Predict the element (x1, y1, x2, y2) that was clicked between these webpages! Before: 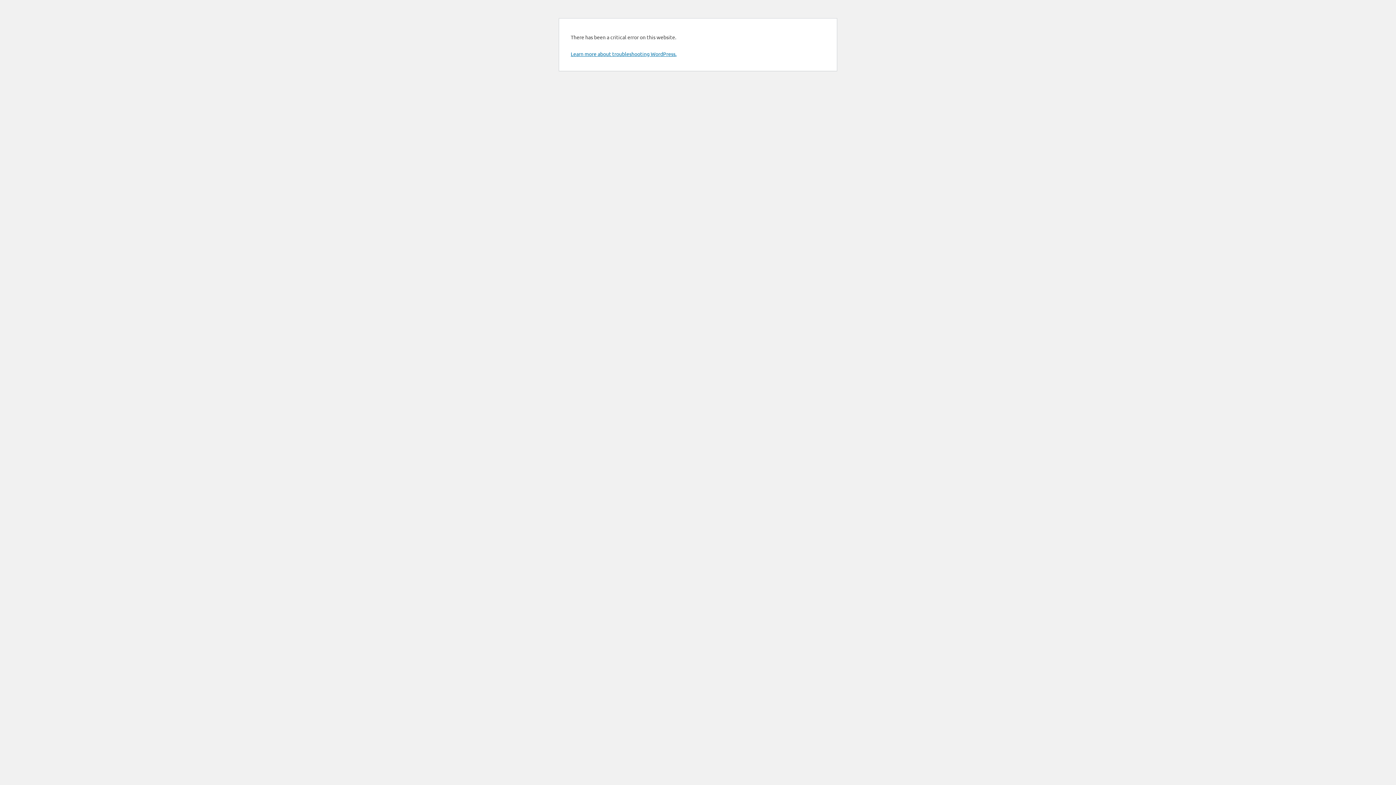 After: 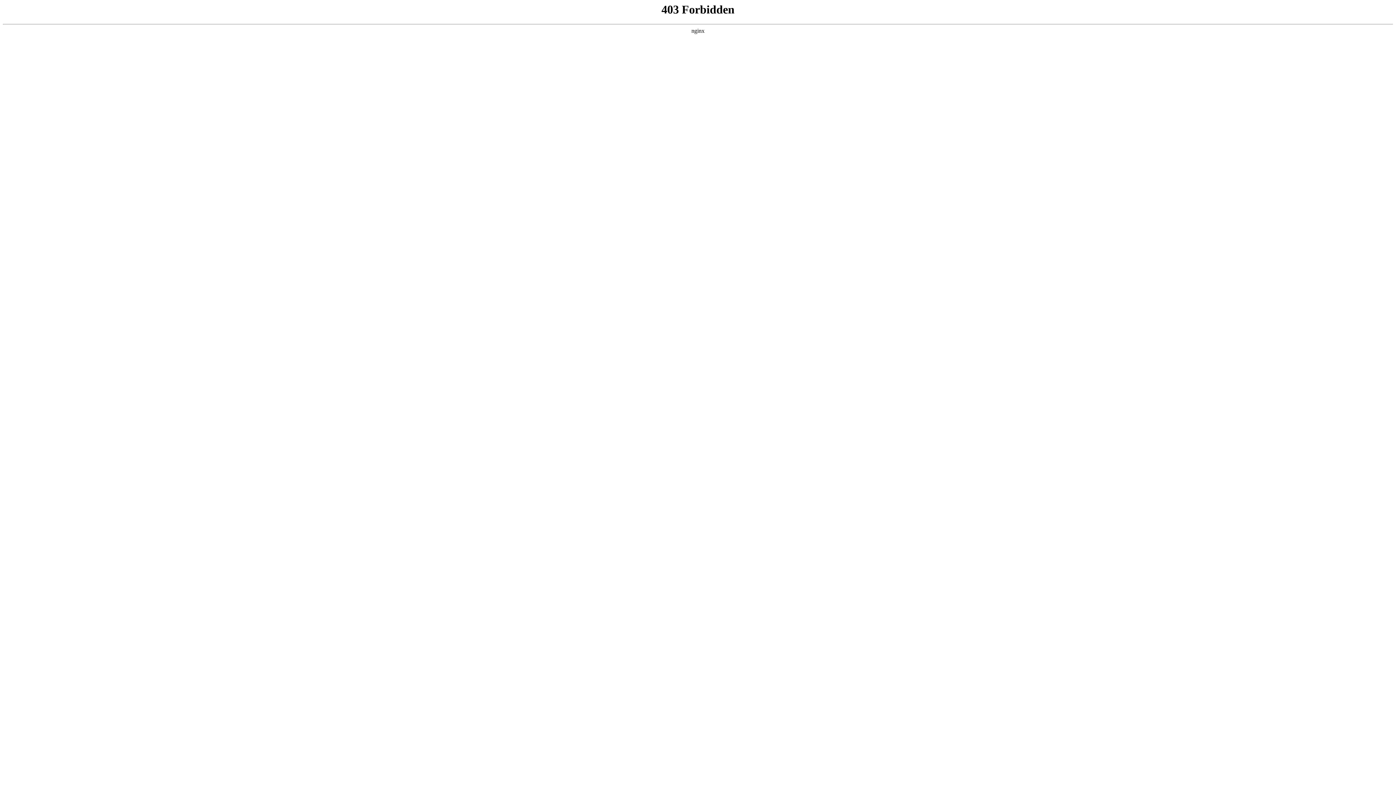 Action: label: Learn more about troubleshooting WordPress. bbox: (570, 50, 676, 57)